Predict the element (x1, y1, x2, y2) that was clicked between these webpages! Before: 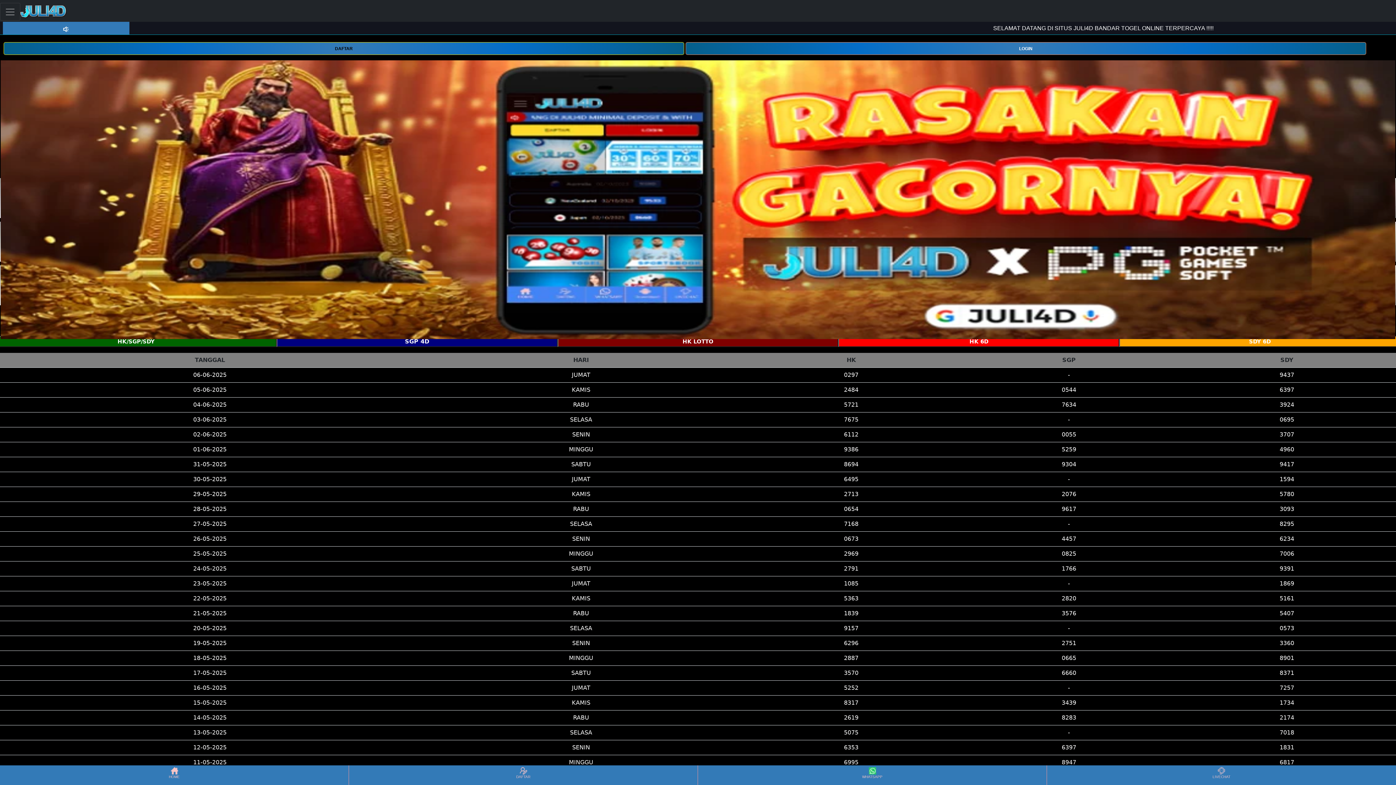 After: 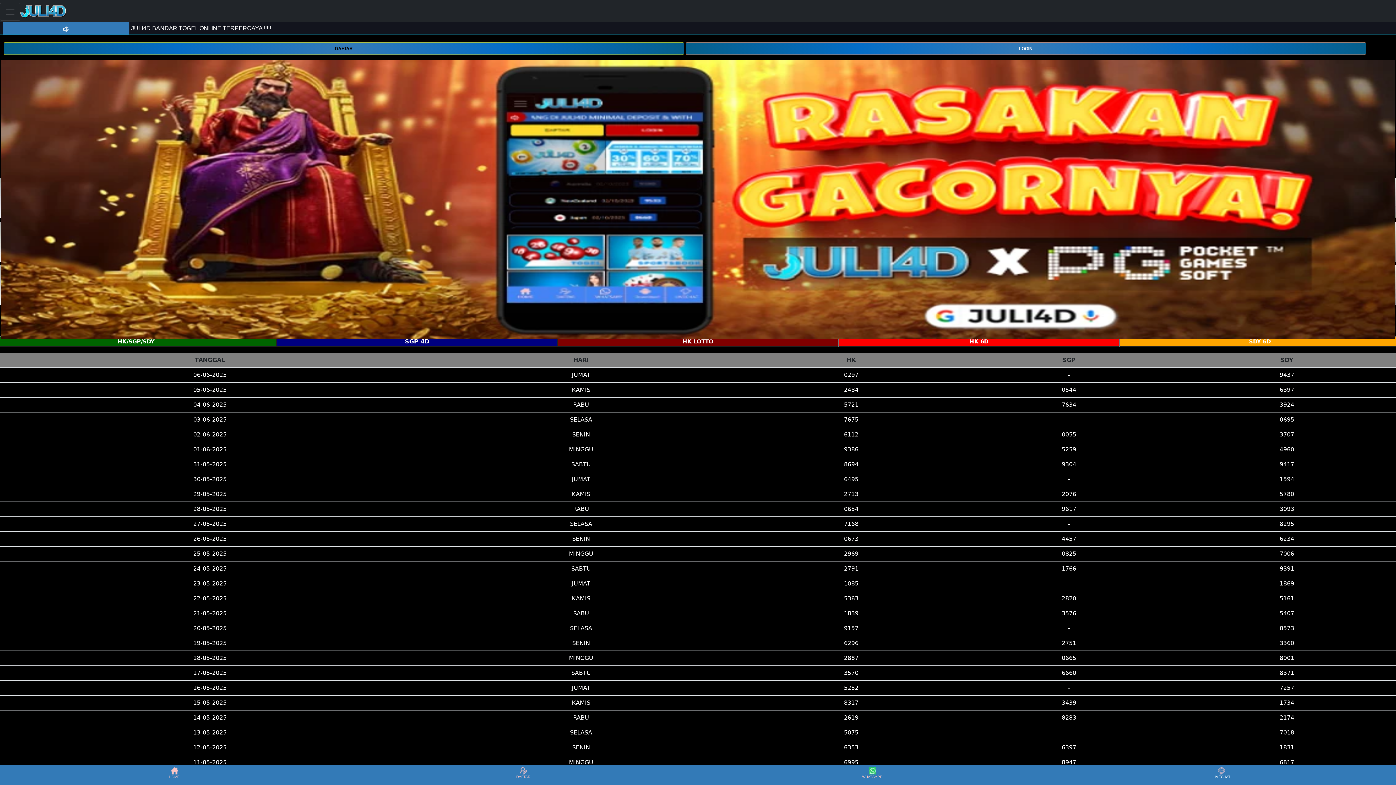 Action: label: LIVECHAT bbox: (1048, 766, 1395, 784)